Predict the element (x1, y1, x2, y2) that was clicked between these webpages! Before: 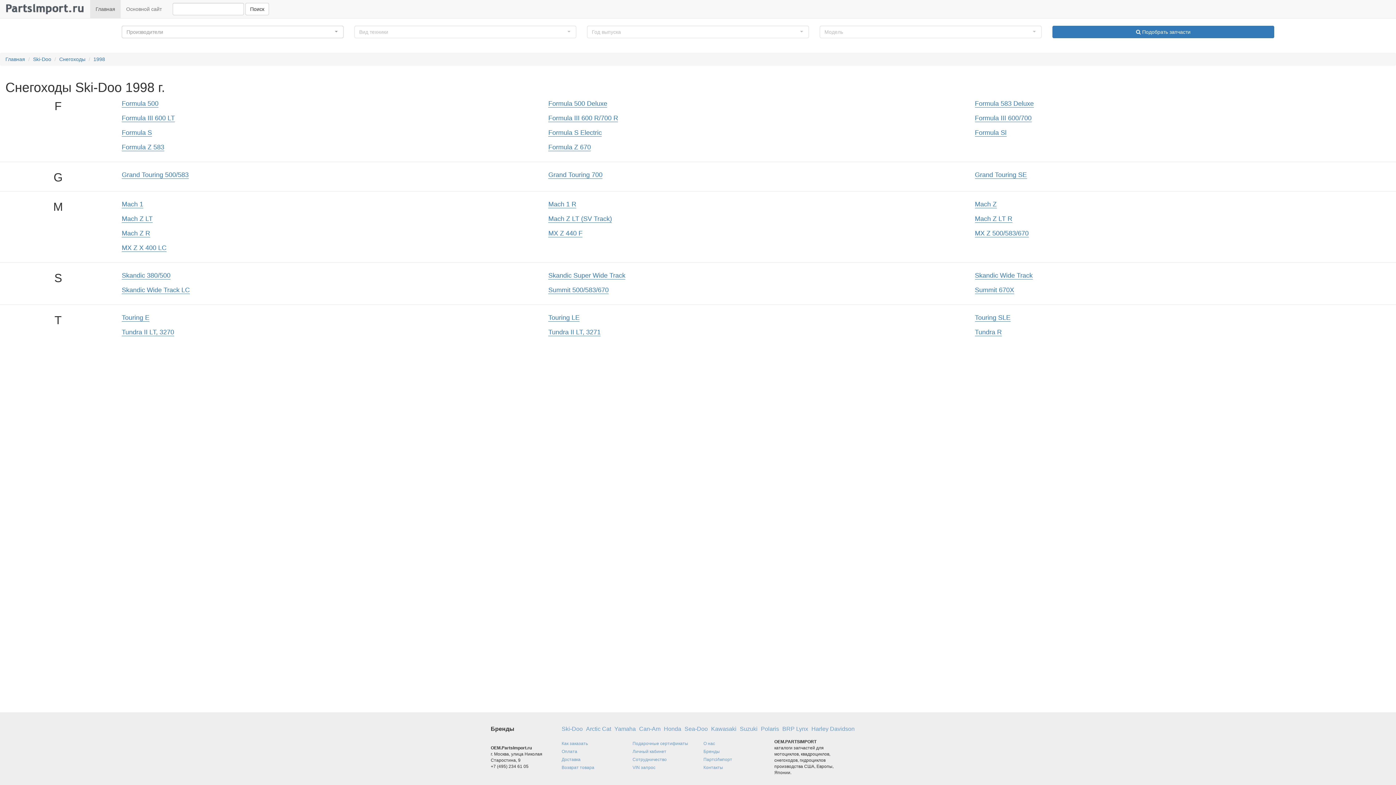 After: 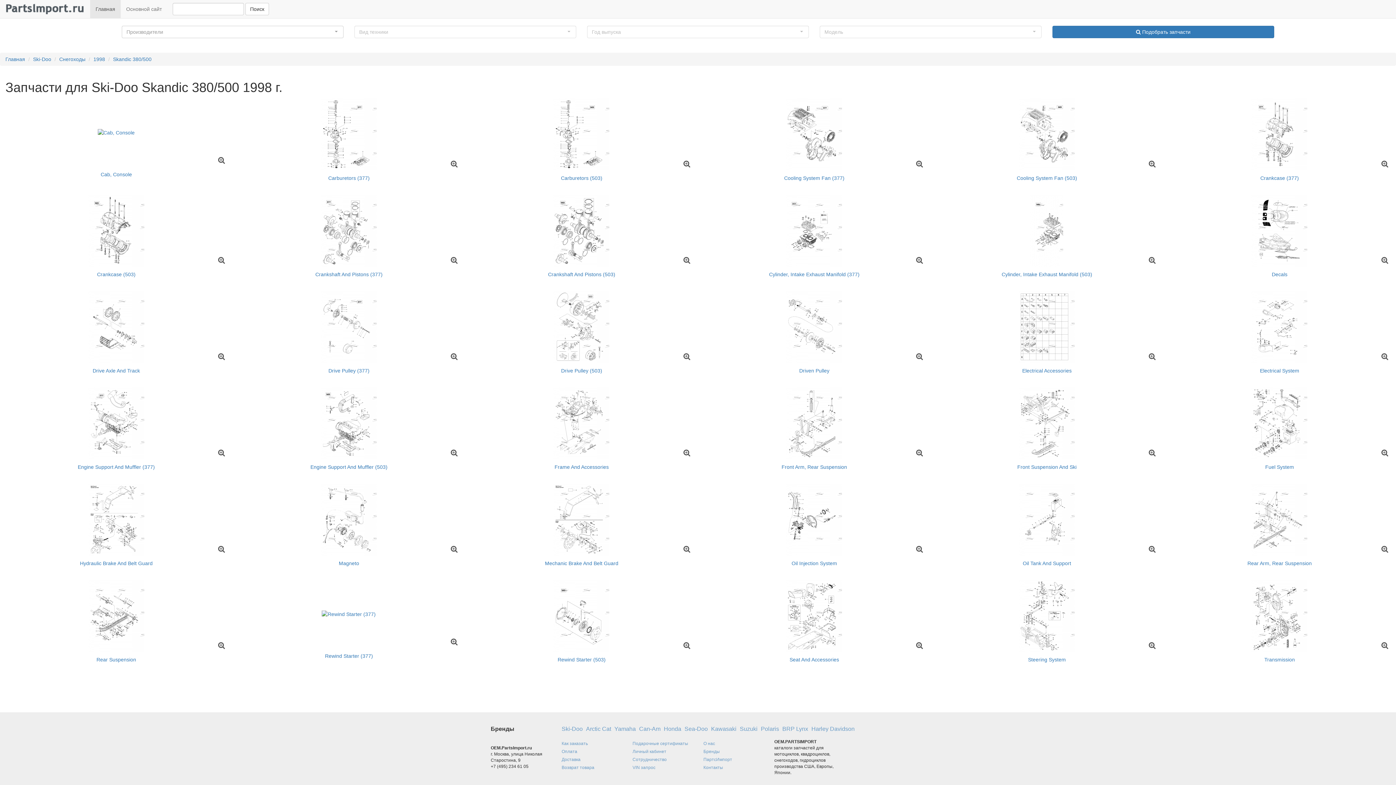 Action: label: Skandic 380/500 bbox: (121, 272, 170, 279)